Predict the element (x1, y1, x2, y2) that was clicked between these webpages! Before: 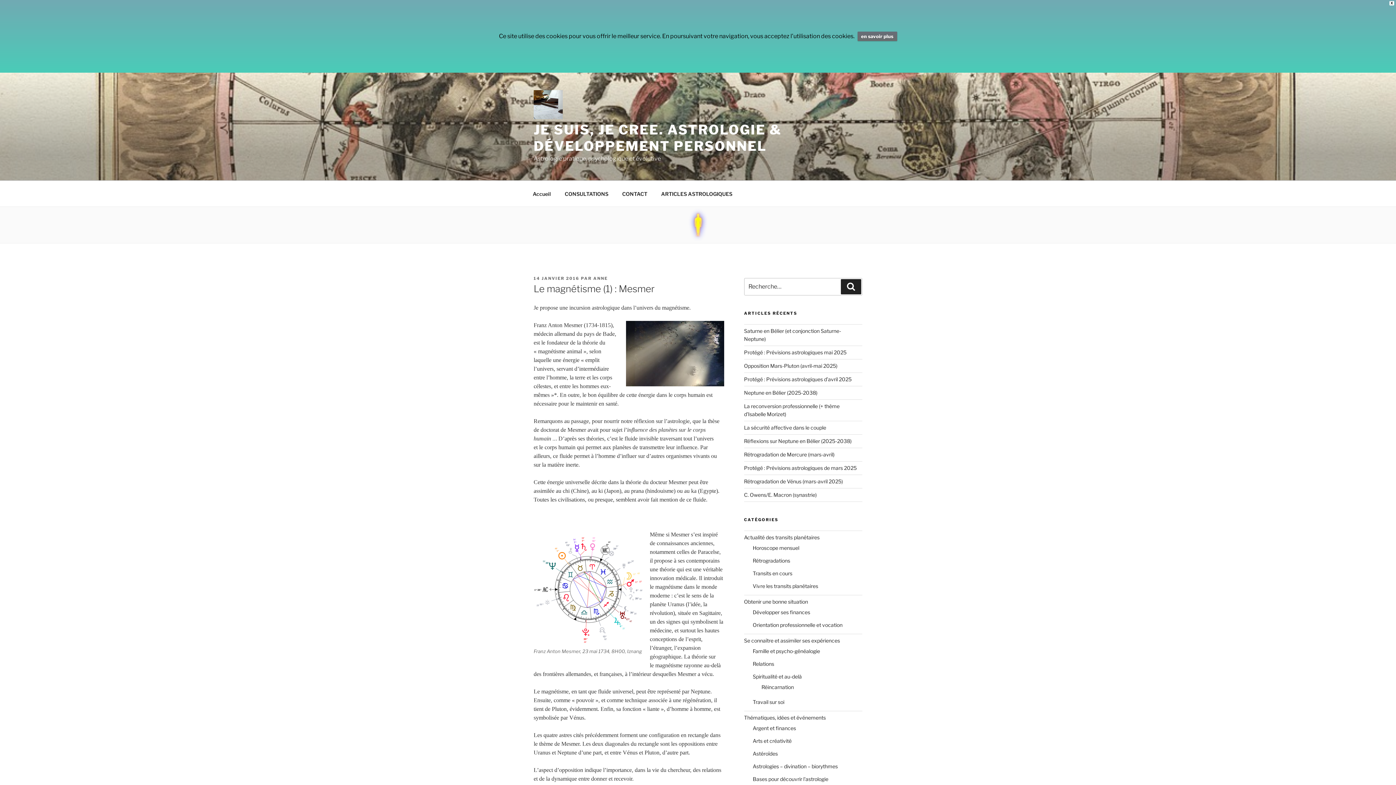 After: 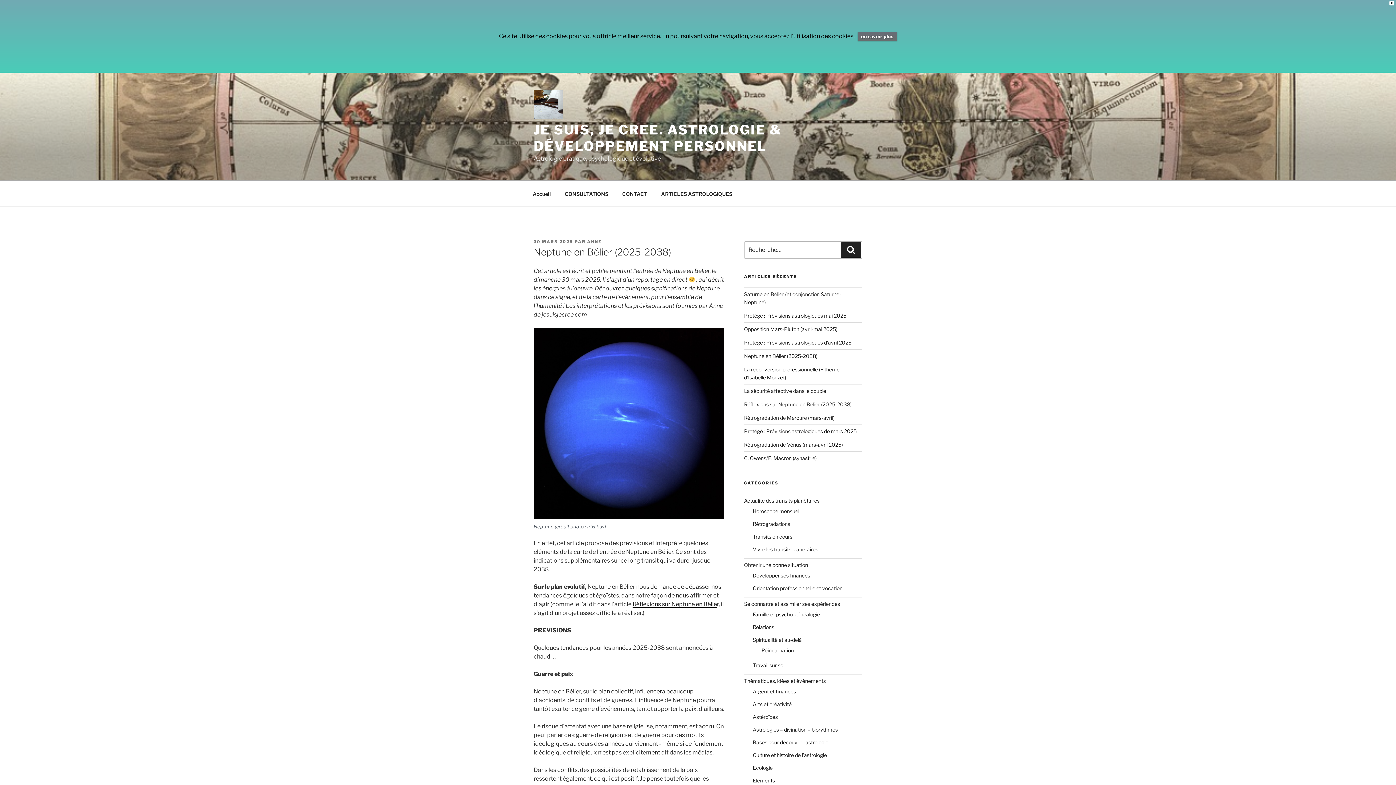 Action: label: Neptune en Bélier (2025-2038) bbox: (744, 389, 817, 396)